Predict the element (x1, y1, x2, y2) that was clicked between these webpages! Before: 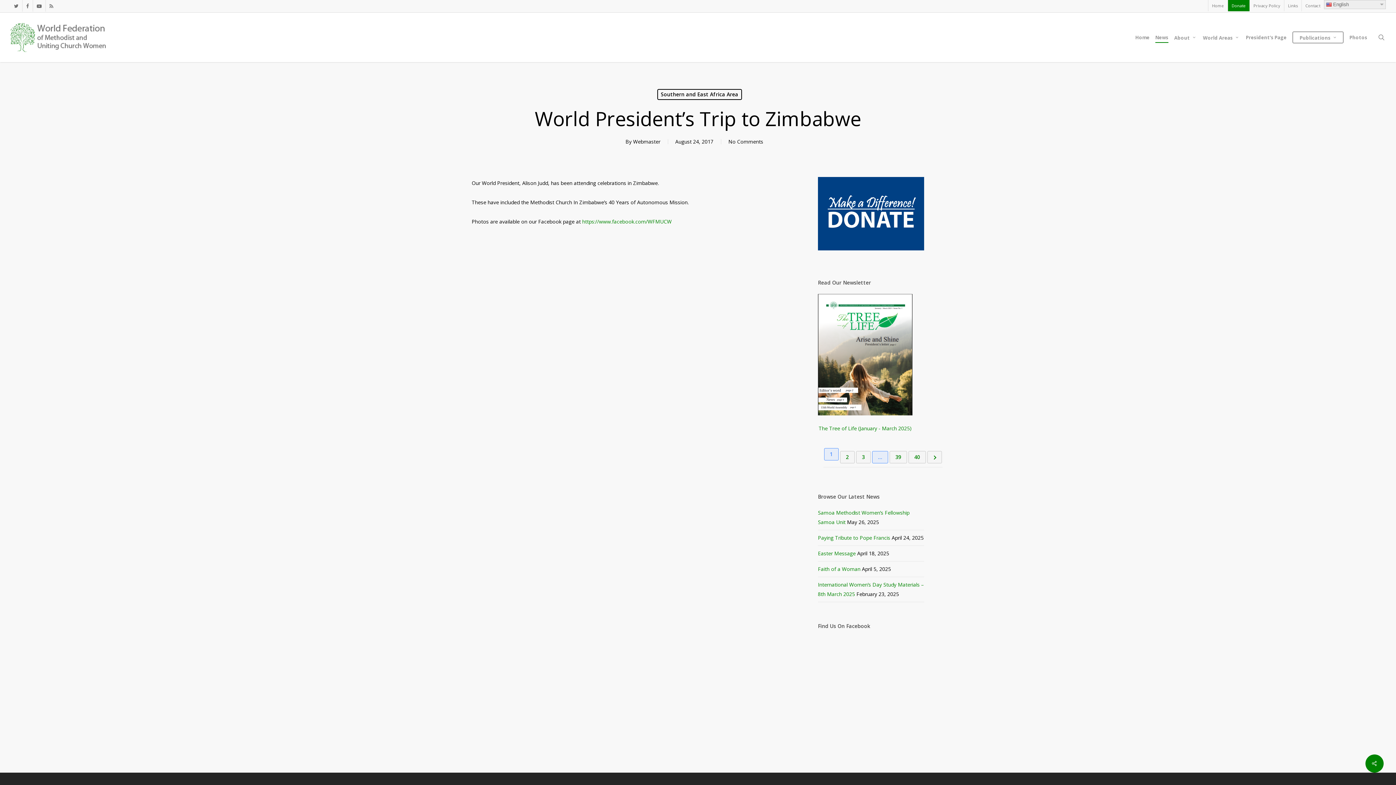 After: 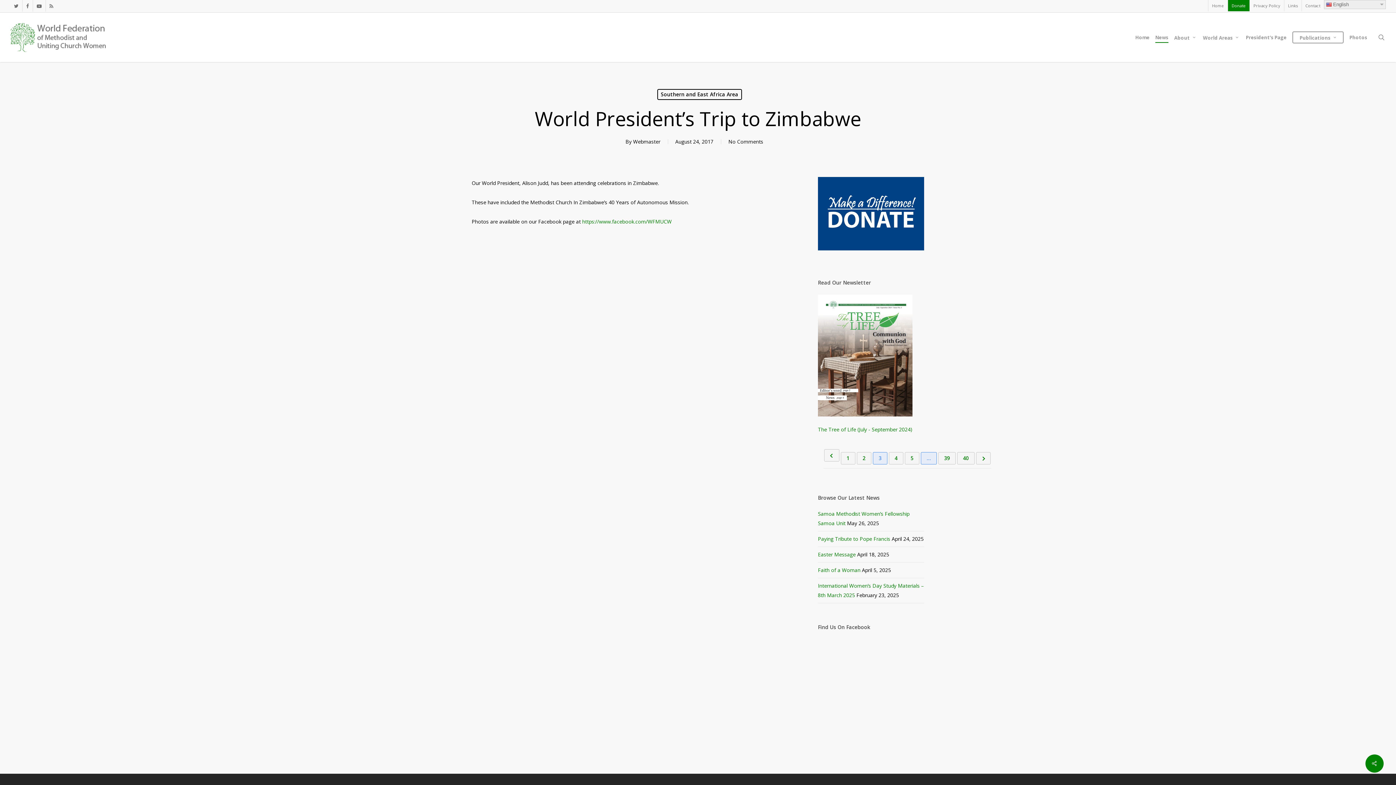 Action: label: 3 bbox: (856, 451, 870, 463)